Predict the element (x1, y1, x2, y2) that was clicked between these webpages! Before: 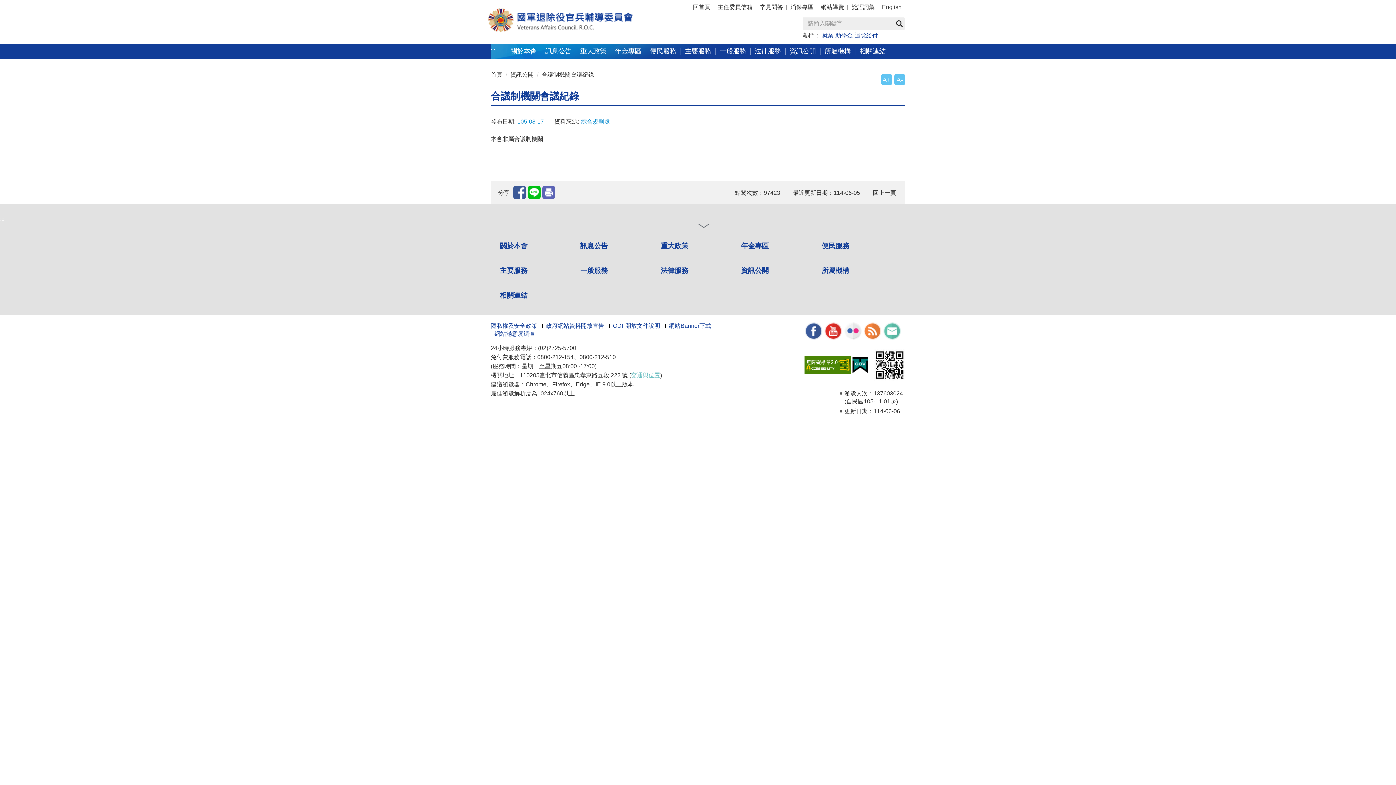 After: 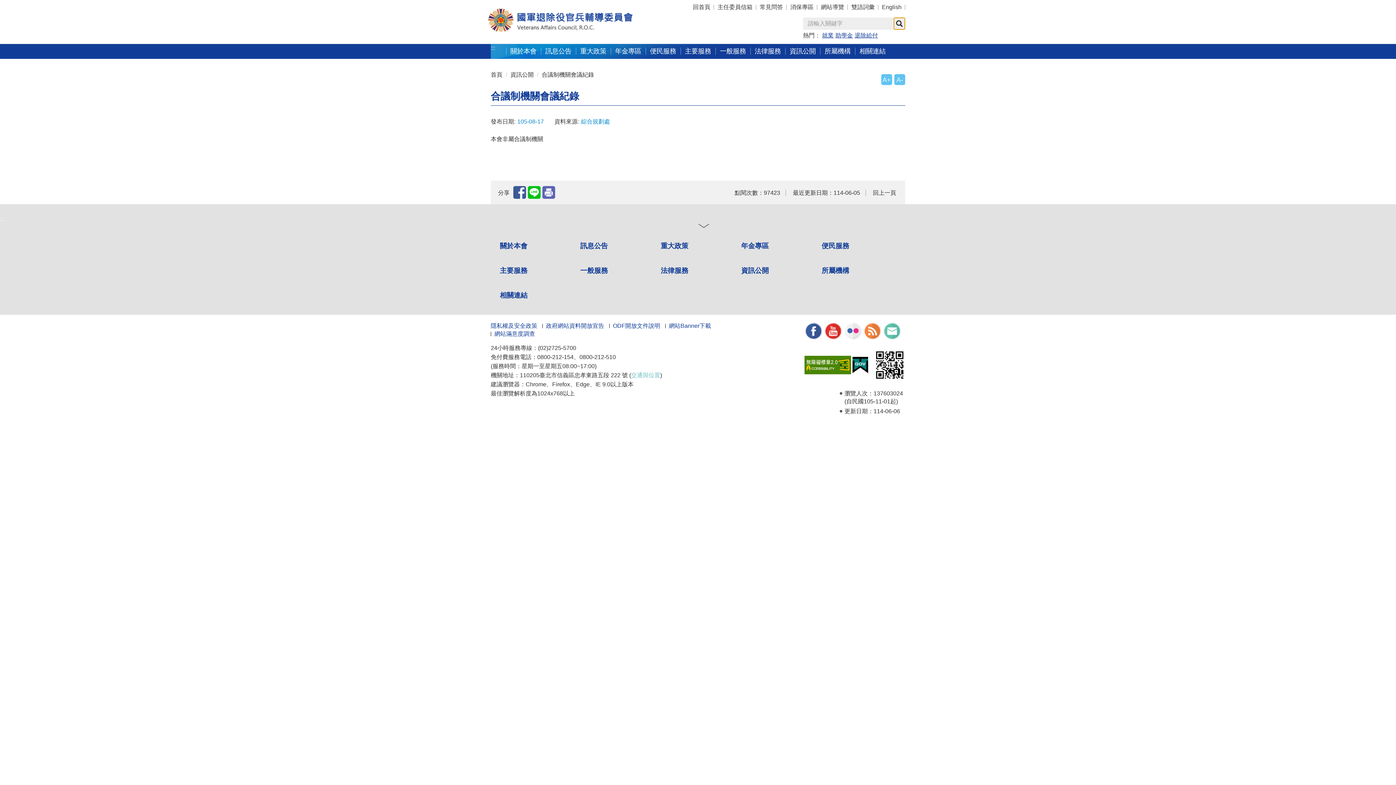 Action: bbox: (893, 17, 905, 29) label: 查詢